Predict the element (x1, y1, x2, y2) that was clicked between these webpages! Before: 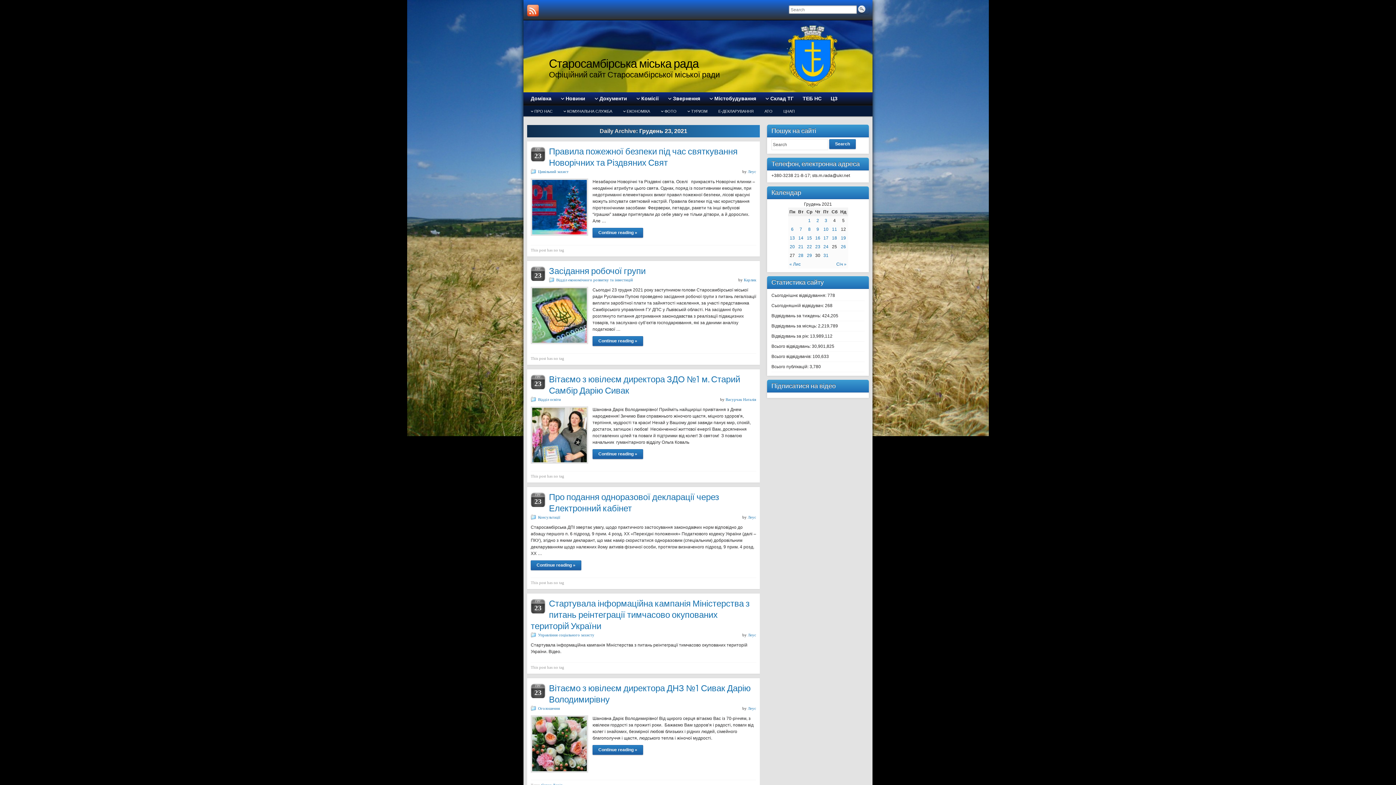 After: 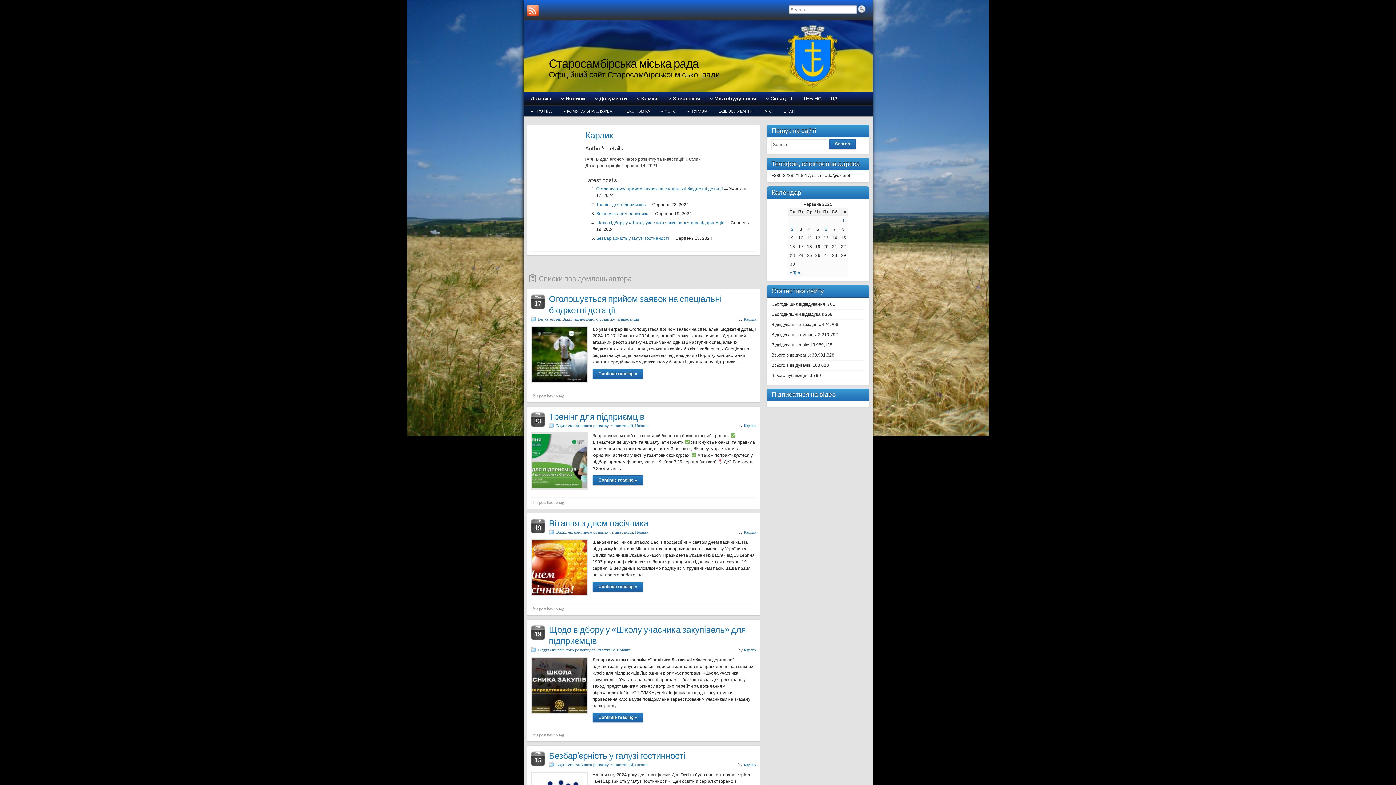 Action: bbox: (744, 277, 756, 282) label: Карлик